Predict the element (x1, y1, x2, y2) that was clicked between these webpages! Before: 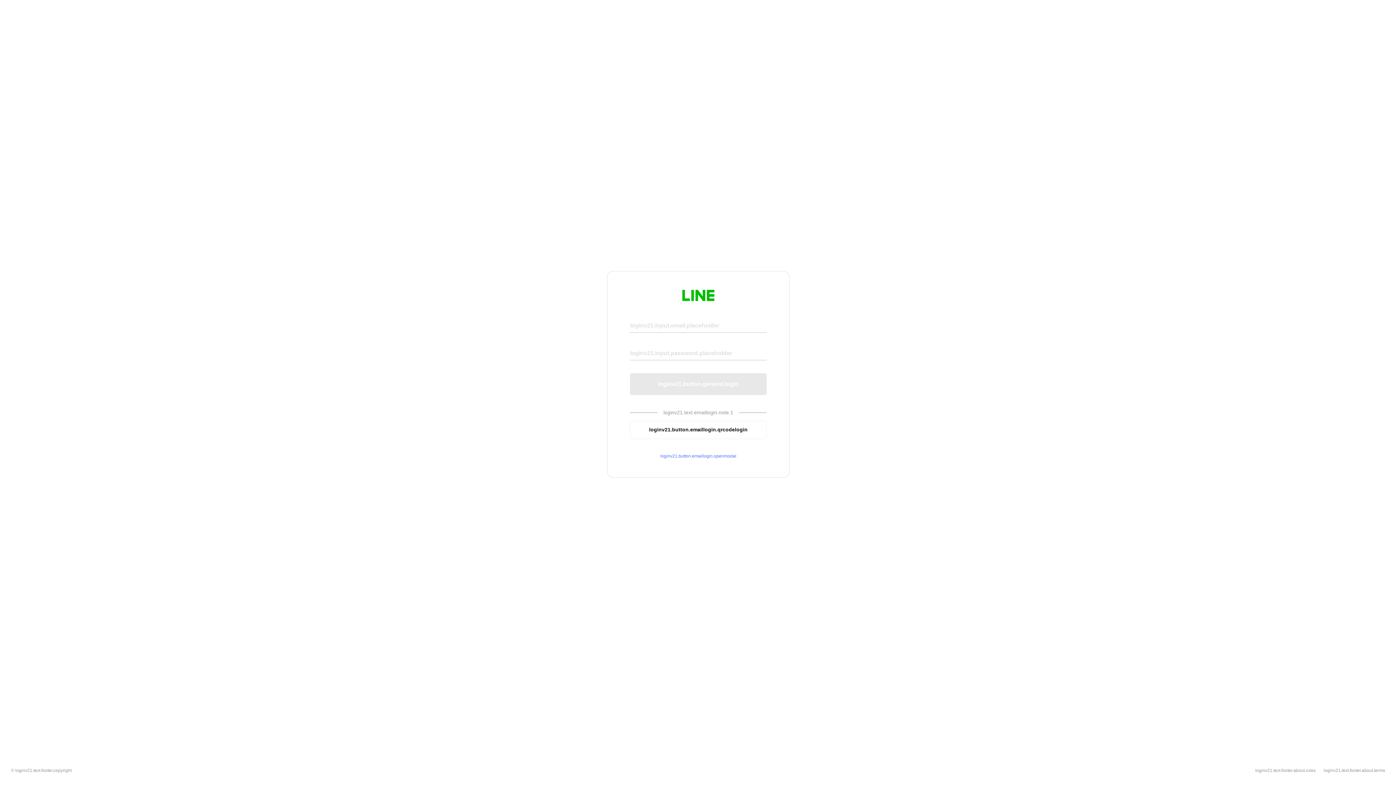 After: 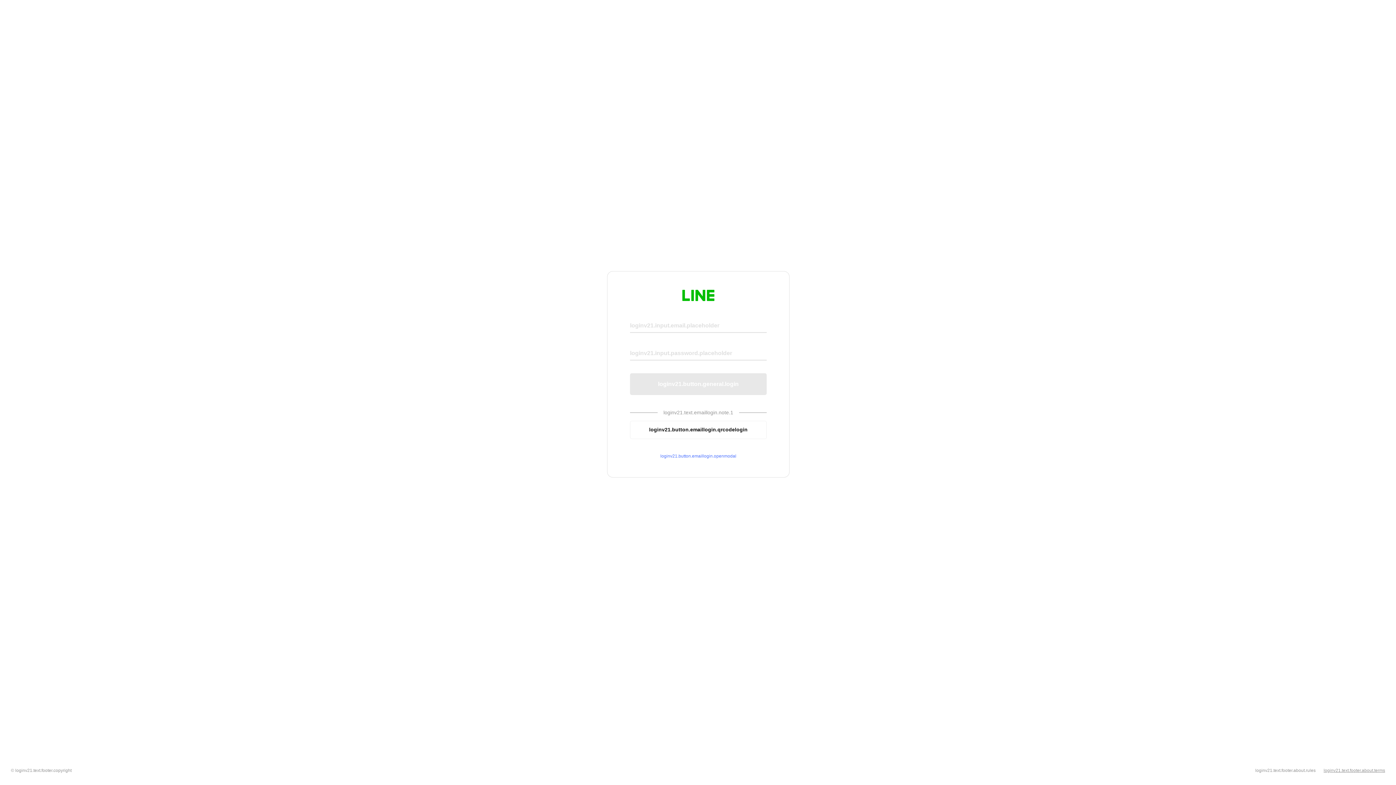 Action: label: loginv21.text.footer.about.terms bbox: (1324, 768, 1385, 773)